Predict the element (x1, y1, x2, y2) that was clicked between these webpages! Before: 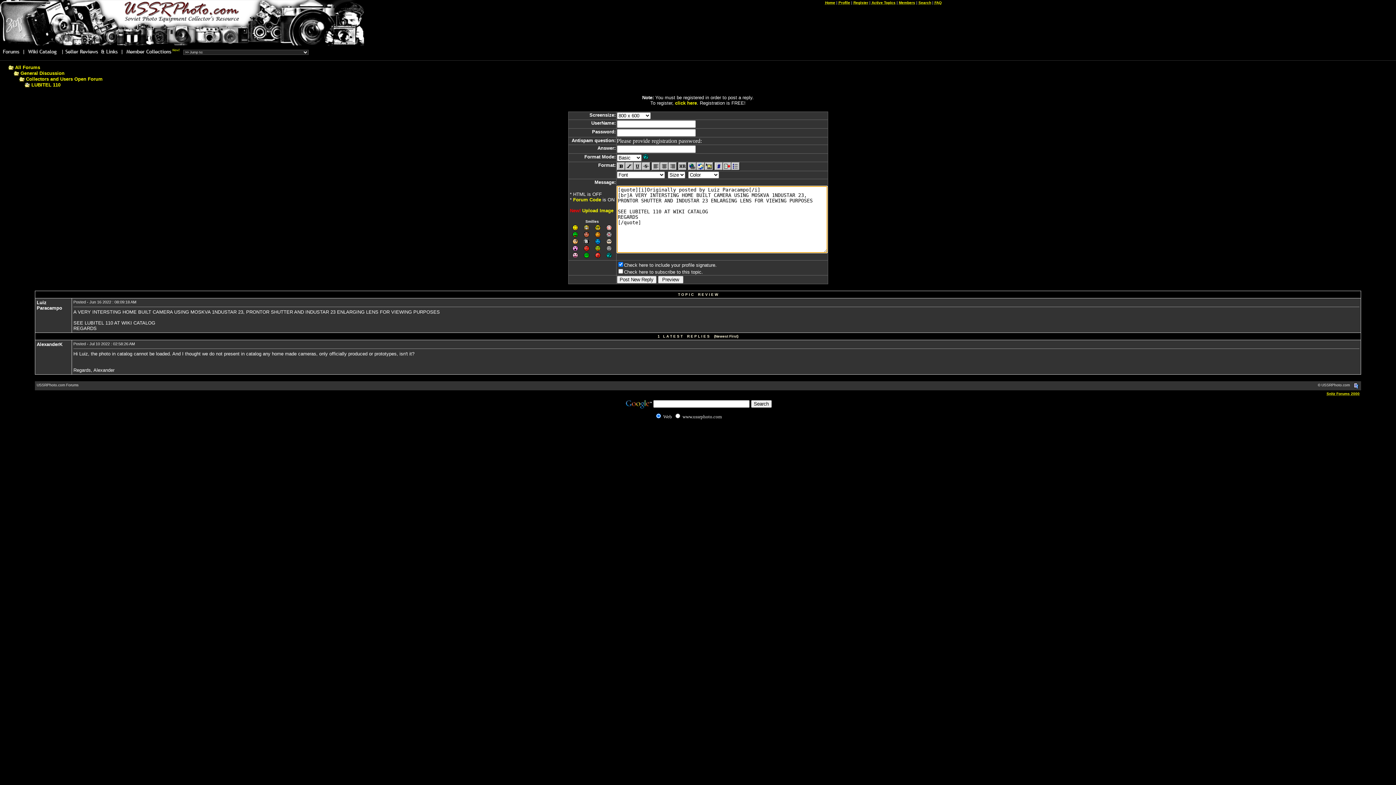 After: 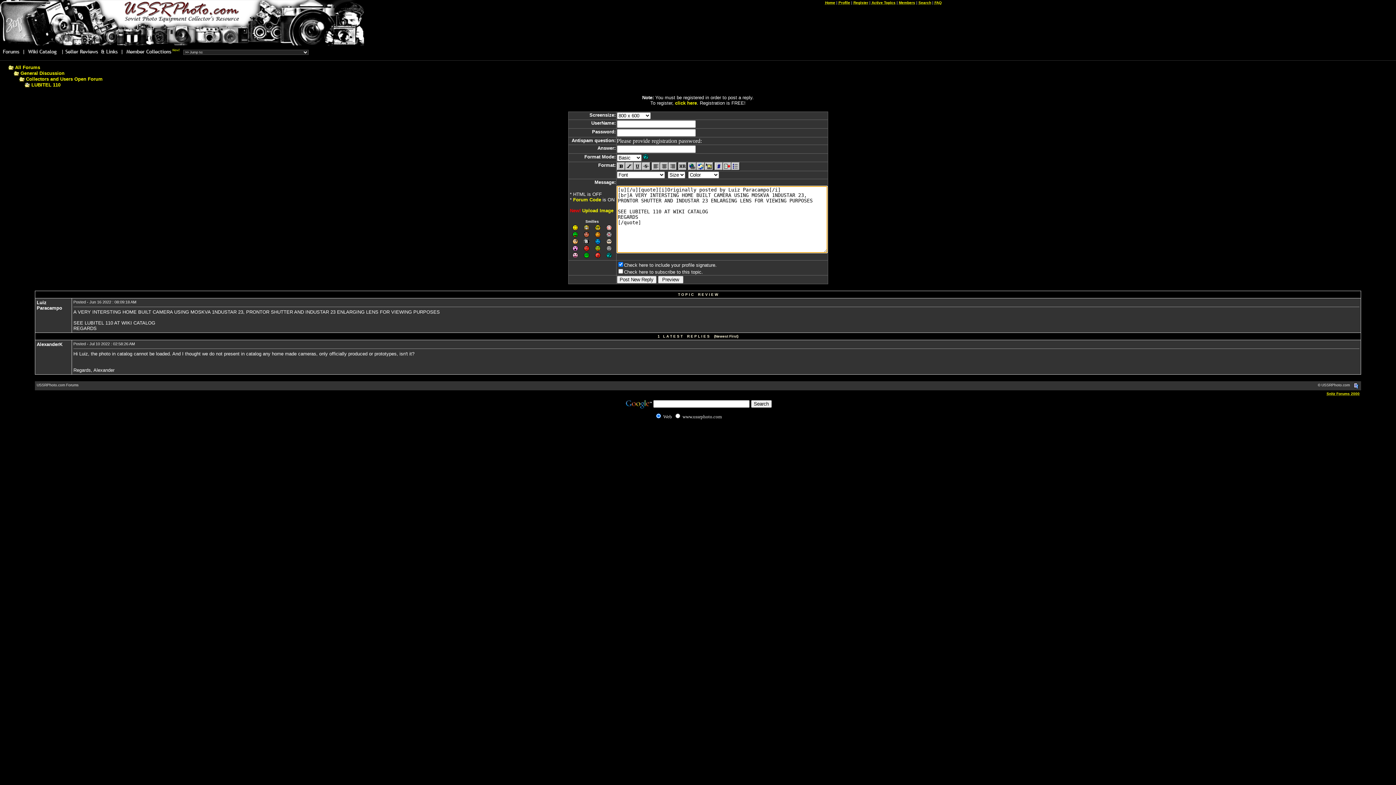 Action: bbox: (633, 162, 642, 168)